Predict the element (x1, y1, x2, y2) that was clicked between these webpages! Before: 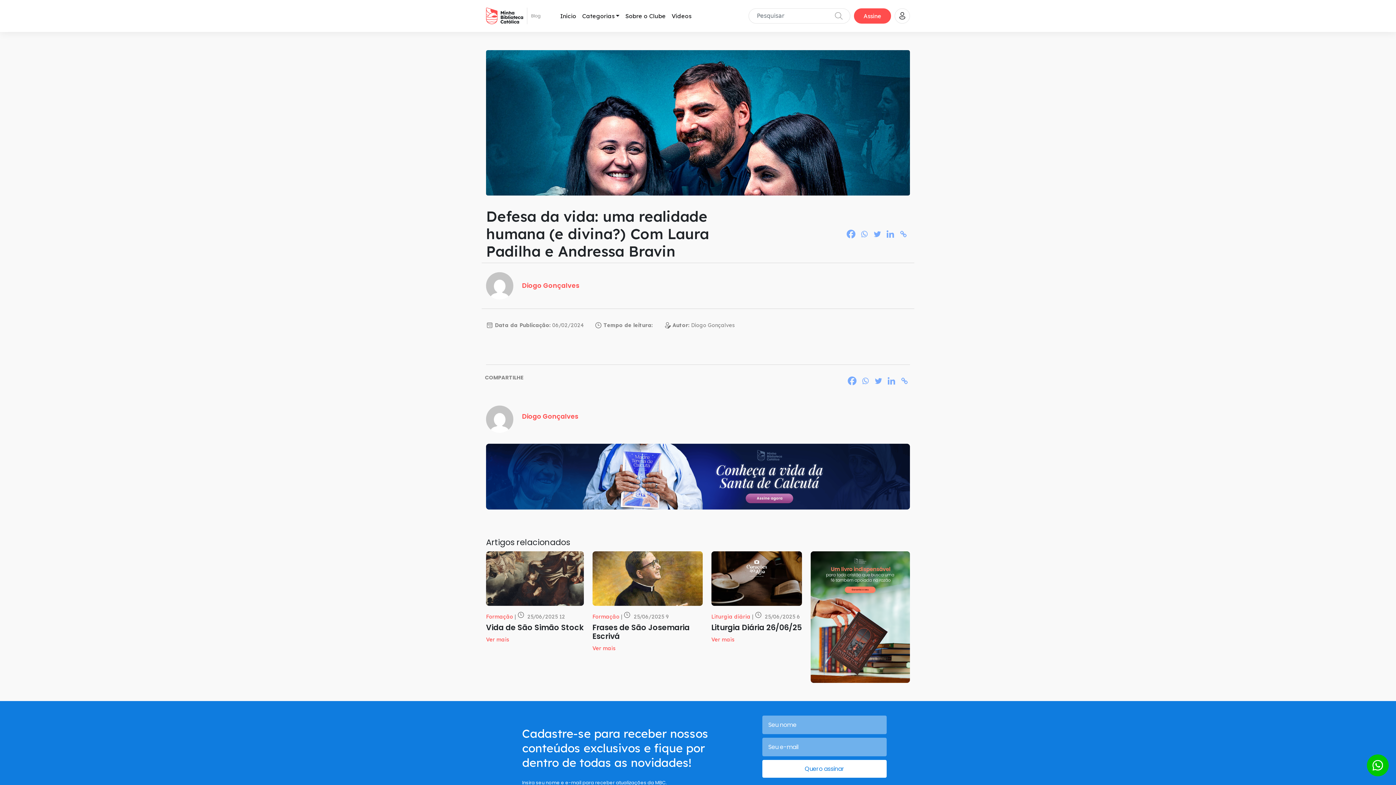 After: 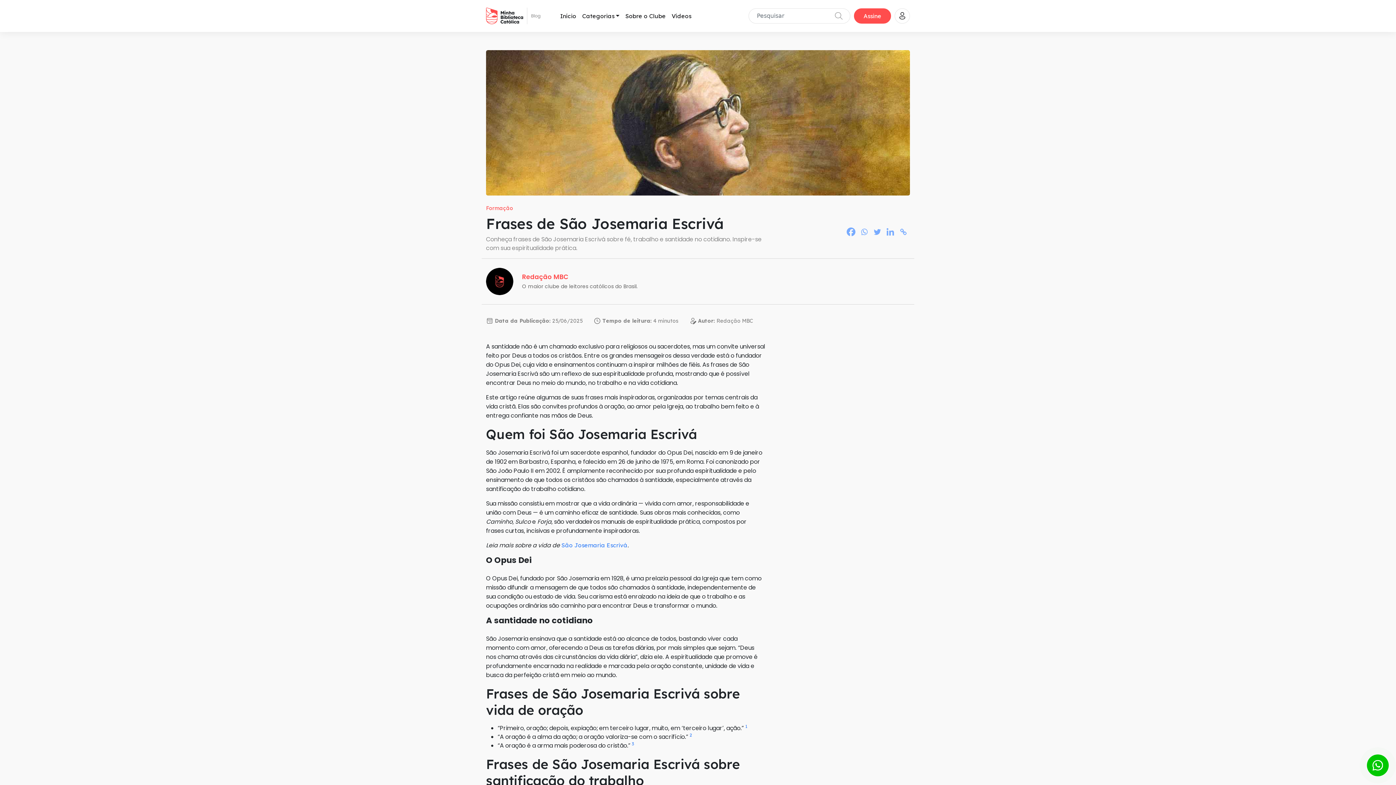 Action: bbox: (592, 551, 702, 606)